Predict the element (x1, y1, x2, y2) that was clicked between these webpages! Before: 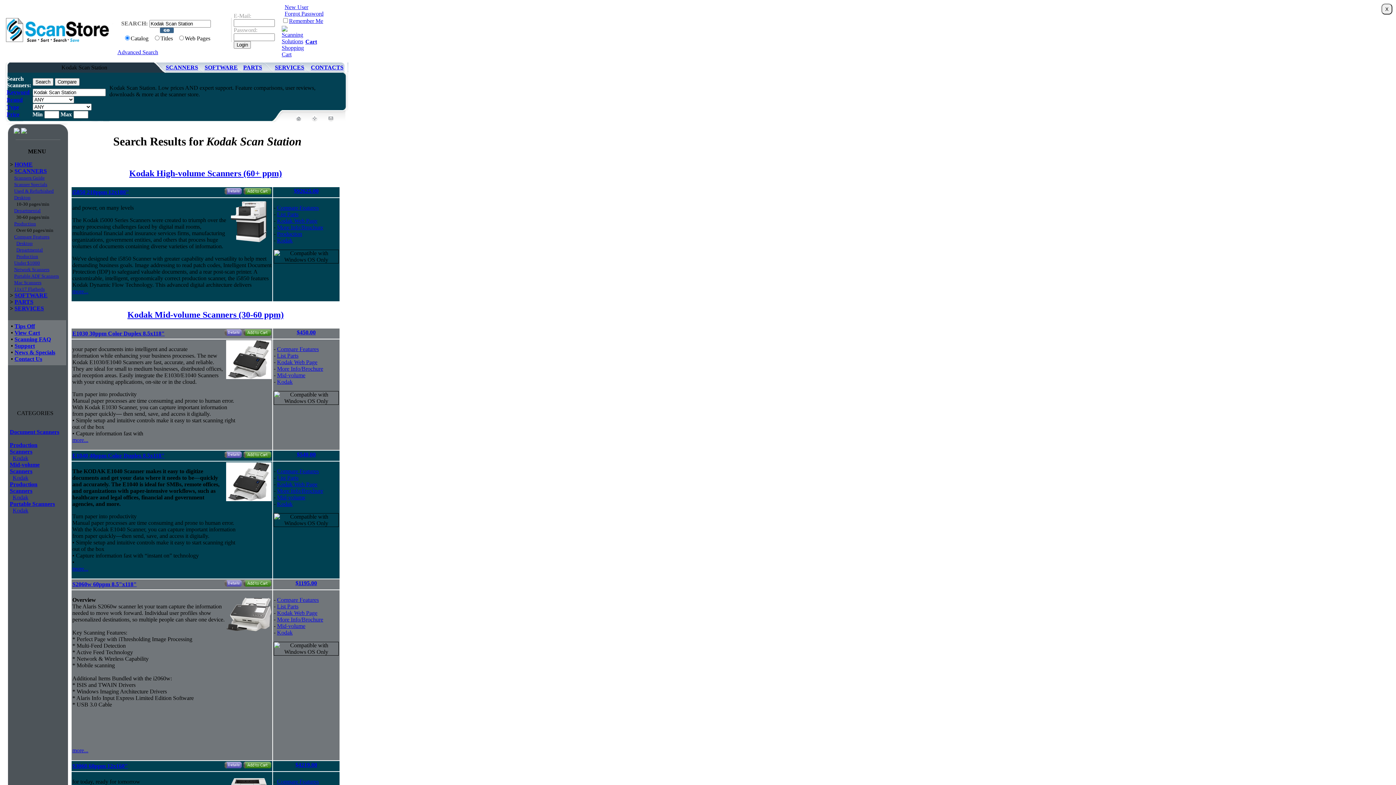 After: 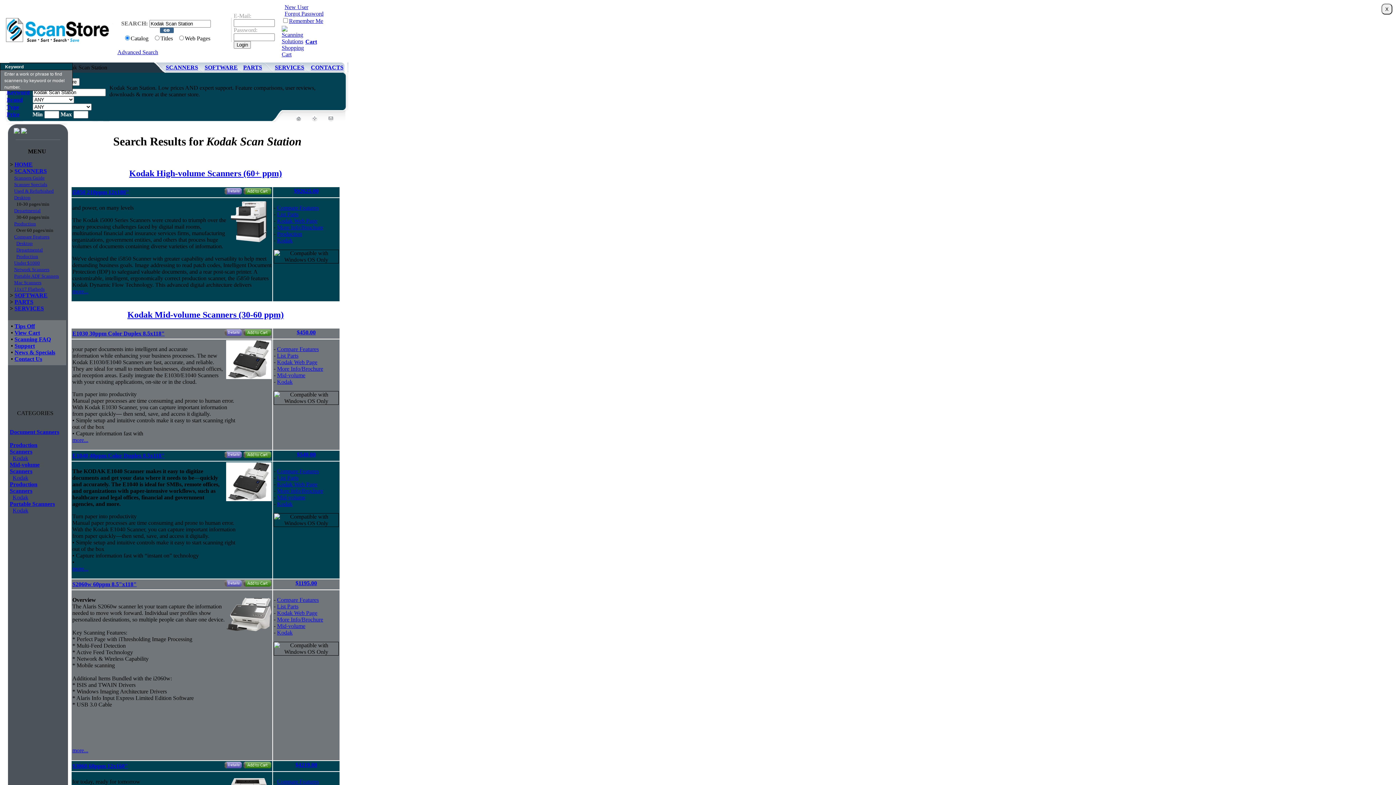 Action: label: Keyword bbox: (6, 89, 29, 95)